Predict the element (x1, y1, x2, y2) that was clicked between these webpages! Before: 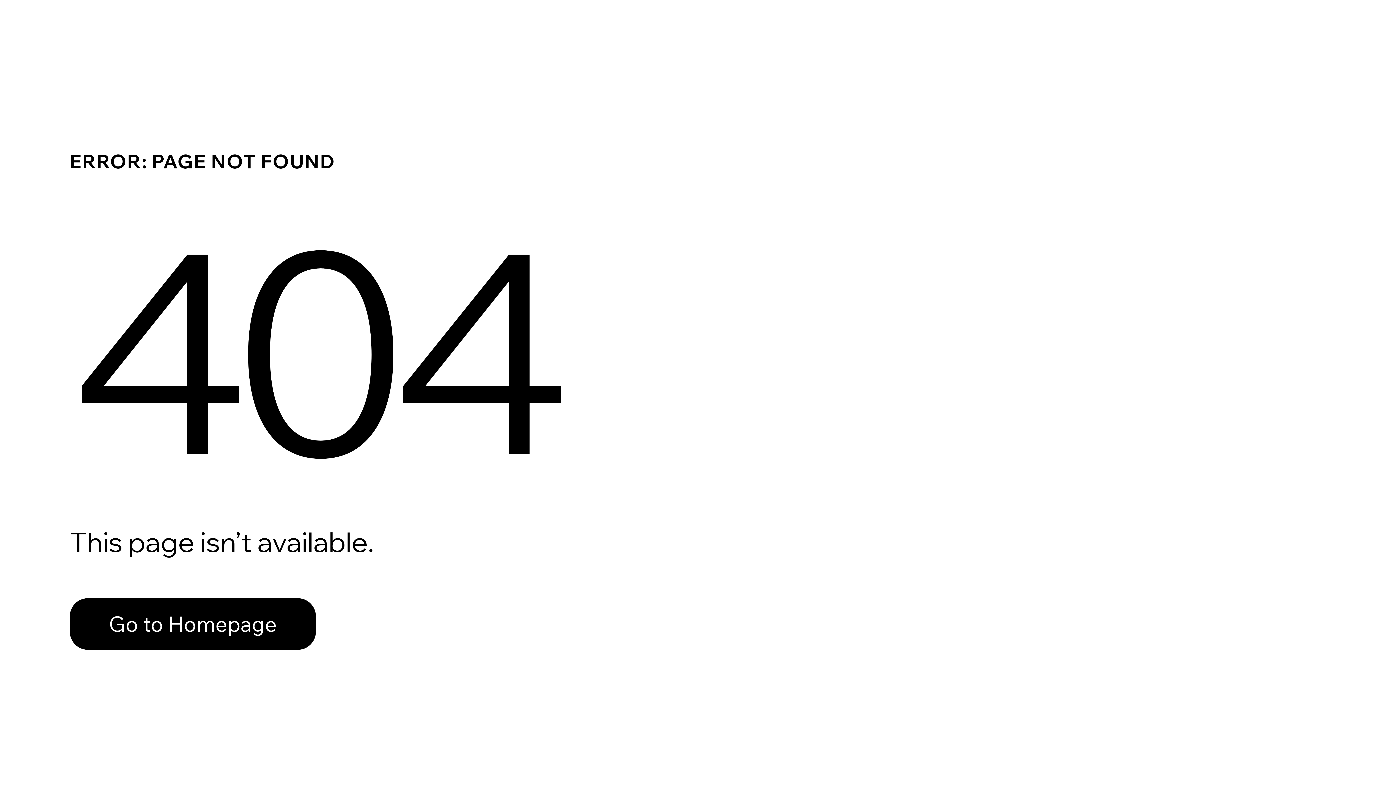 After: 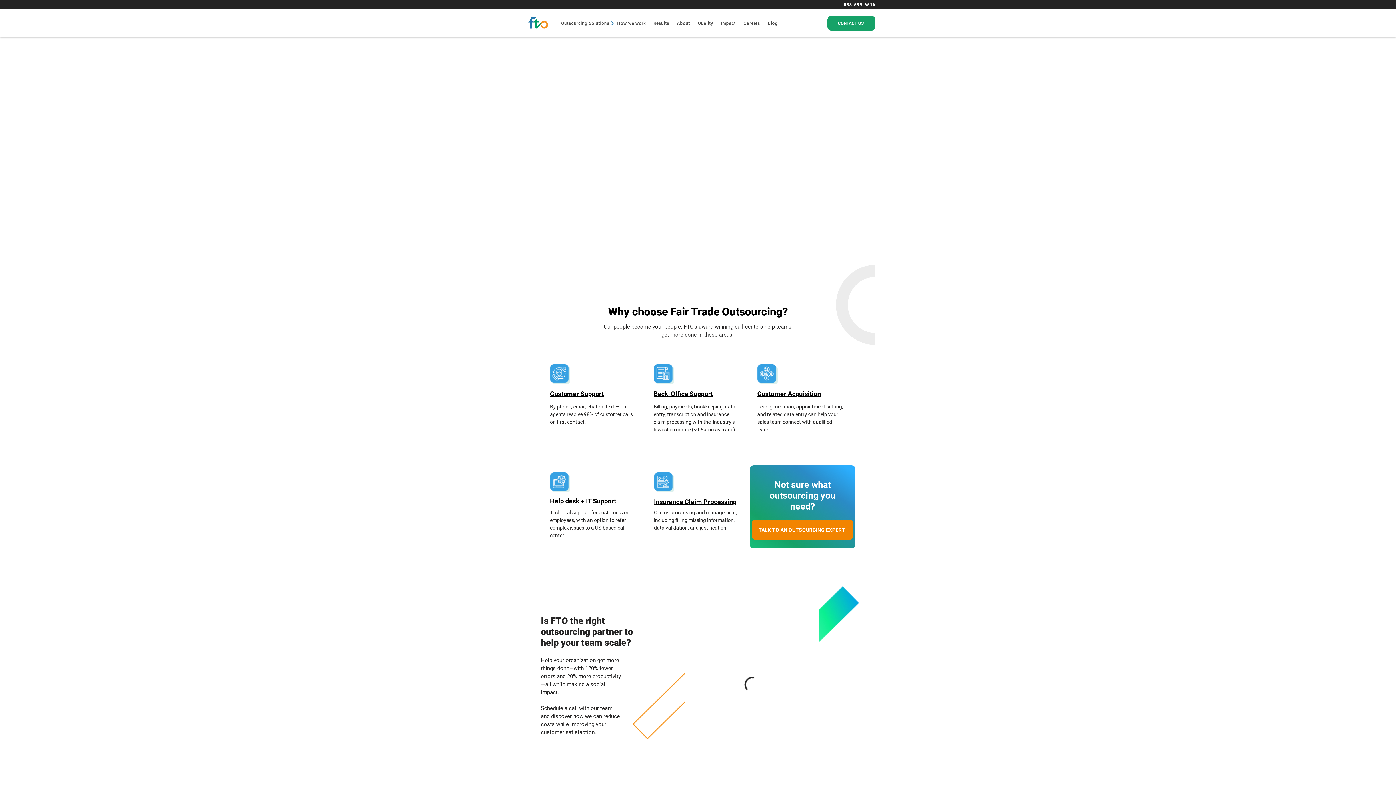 Action: label: Go to Homepage bbox: (69, 598, 316, 650)